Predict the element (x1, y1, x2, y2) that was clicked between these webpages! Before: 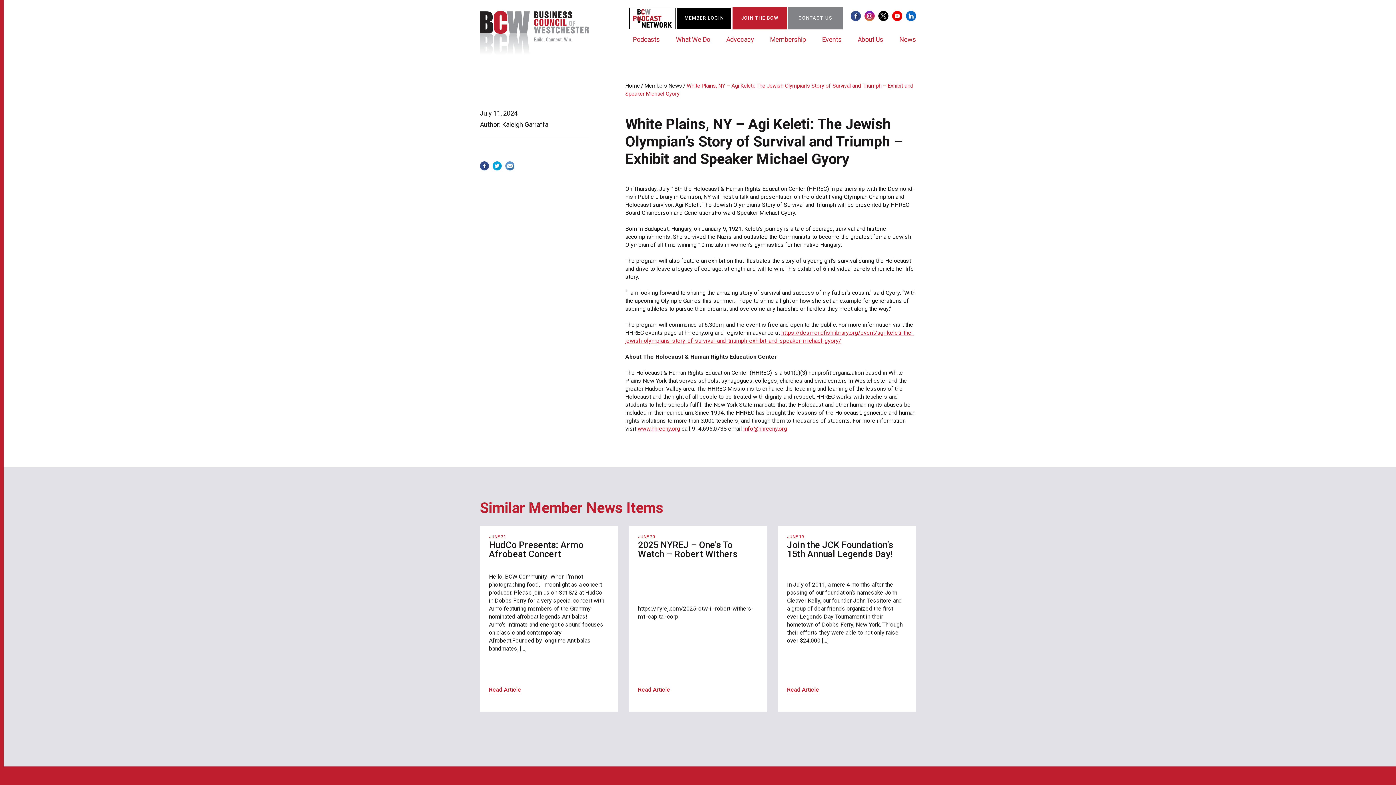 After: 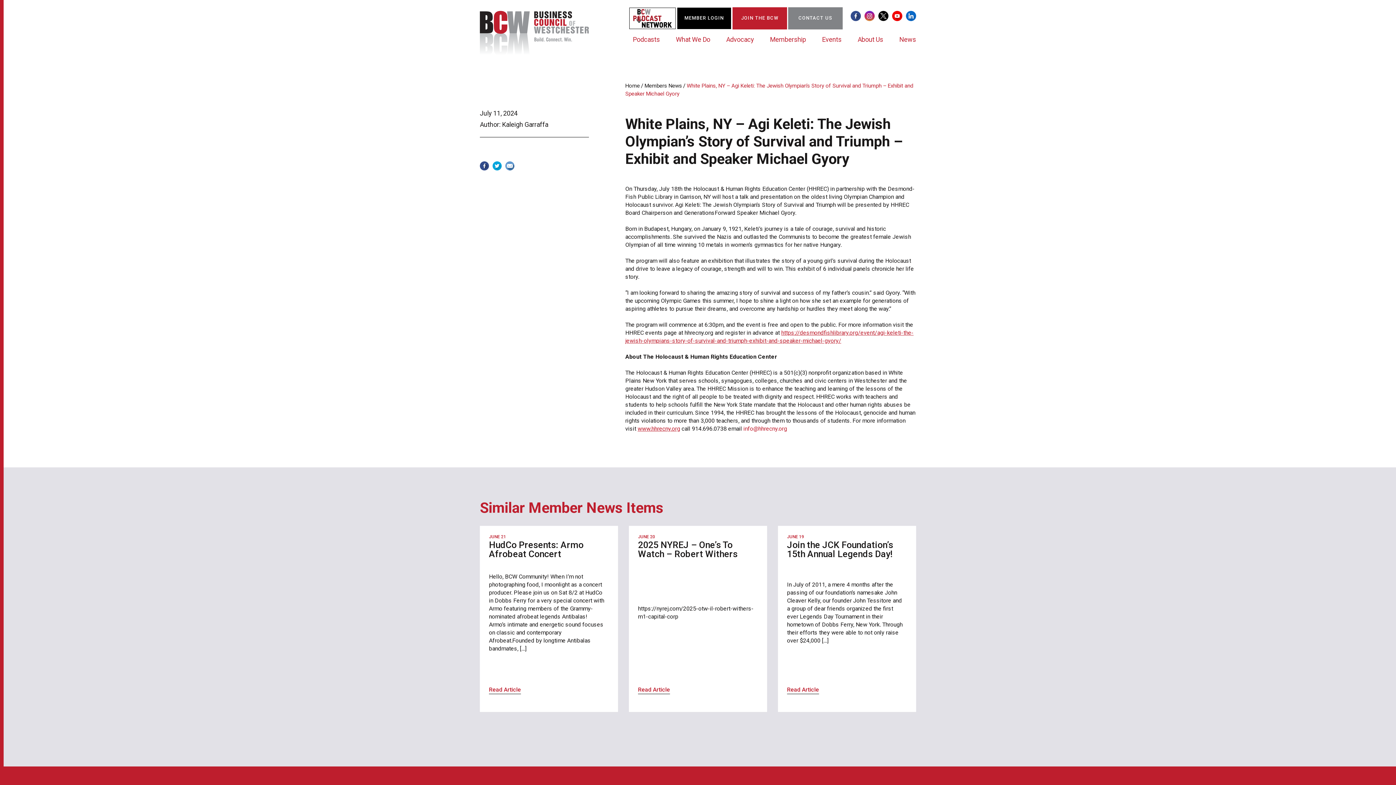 Action: label: info@hhrecny.org bbox: (743, 425, 787, 432)